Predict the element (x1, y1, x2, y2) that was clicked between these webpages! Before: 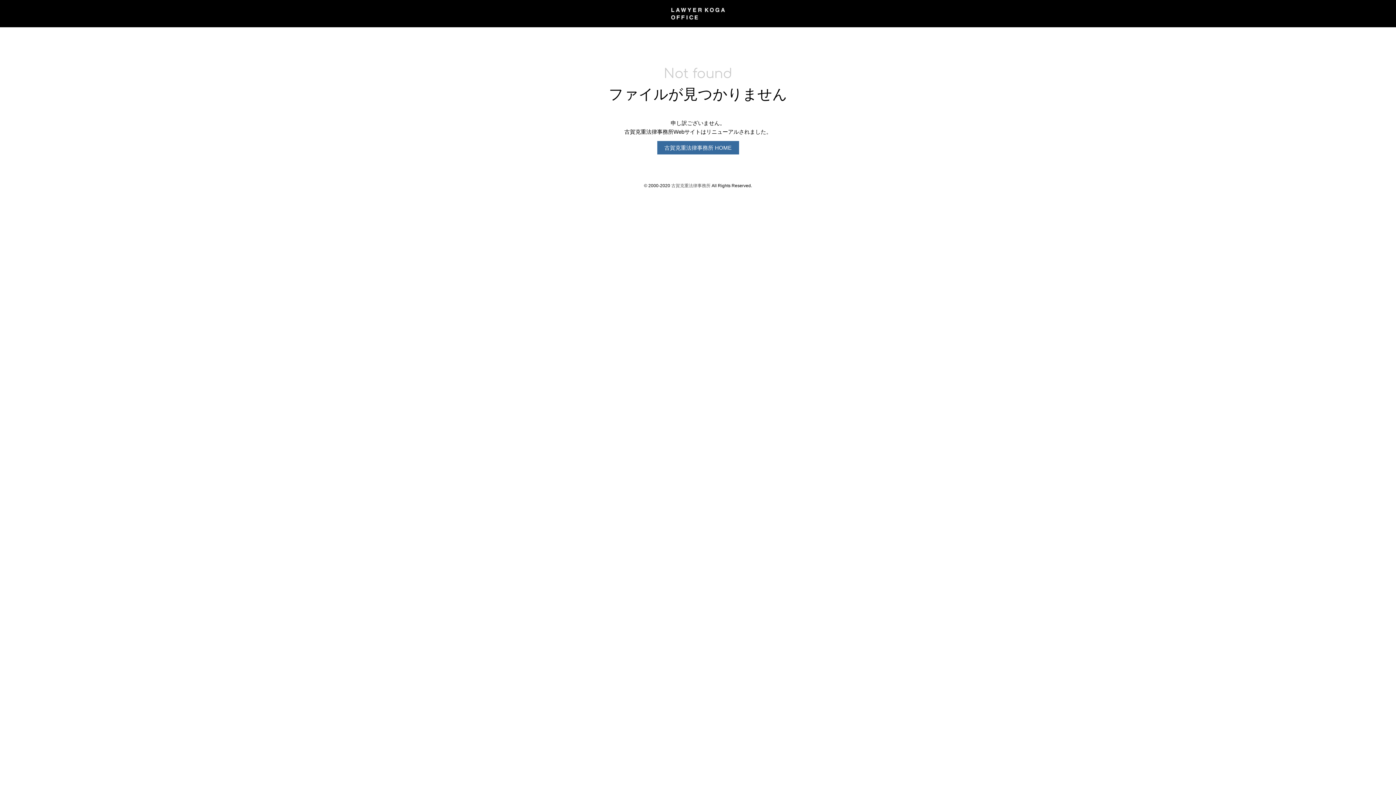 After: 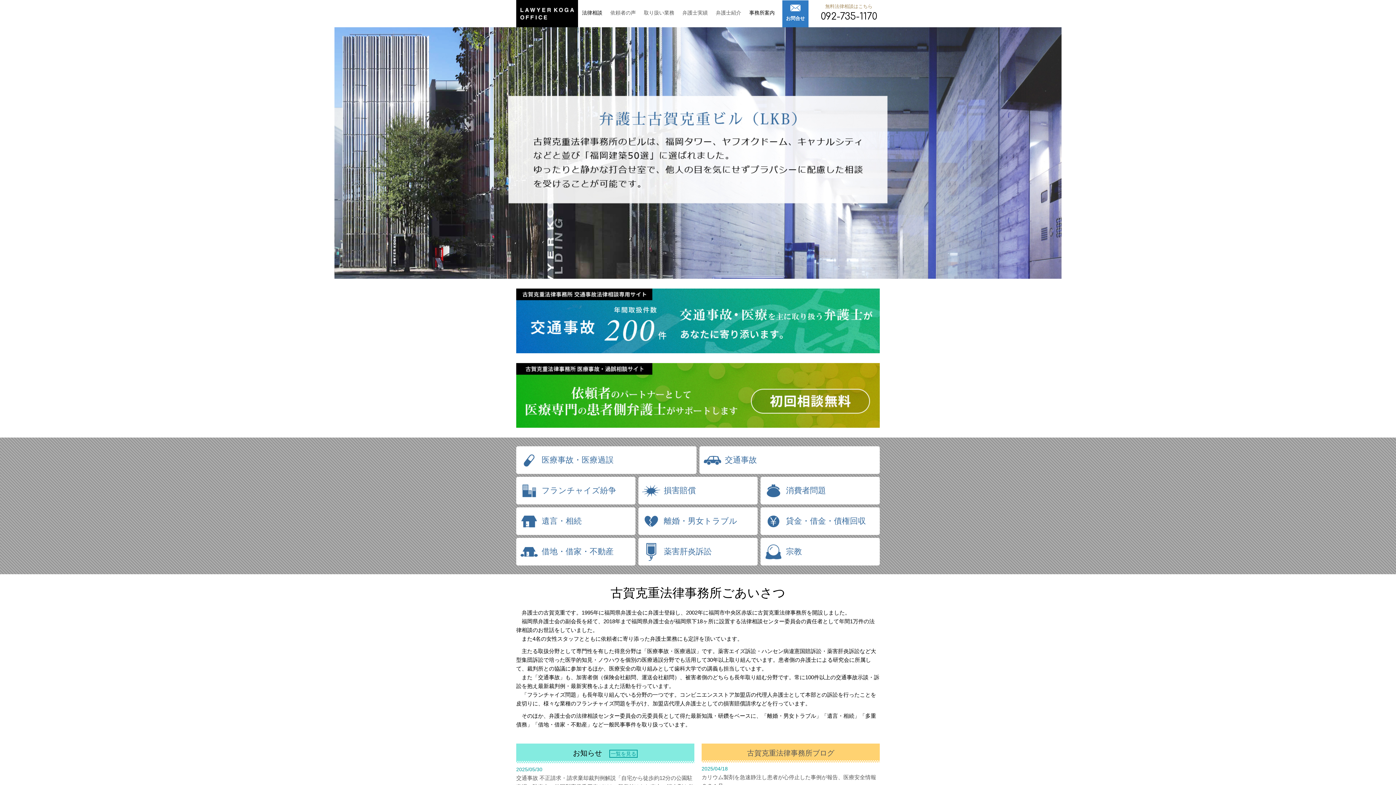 Action: label: 古賀克重法律事務所 bbox: (671, 183, 710, 188)